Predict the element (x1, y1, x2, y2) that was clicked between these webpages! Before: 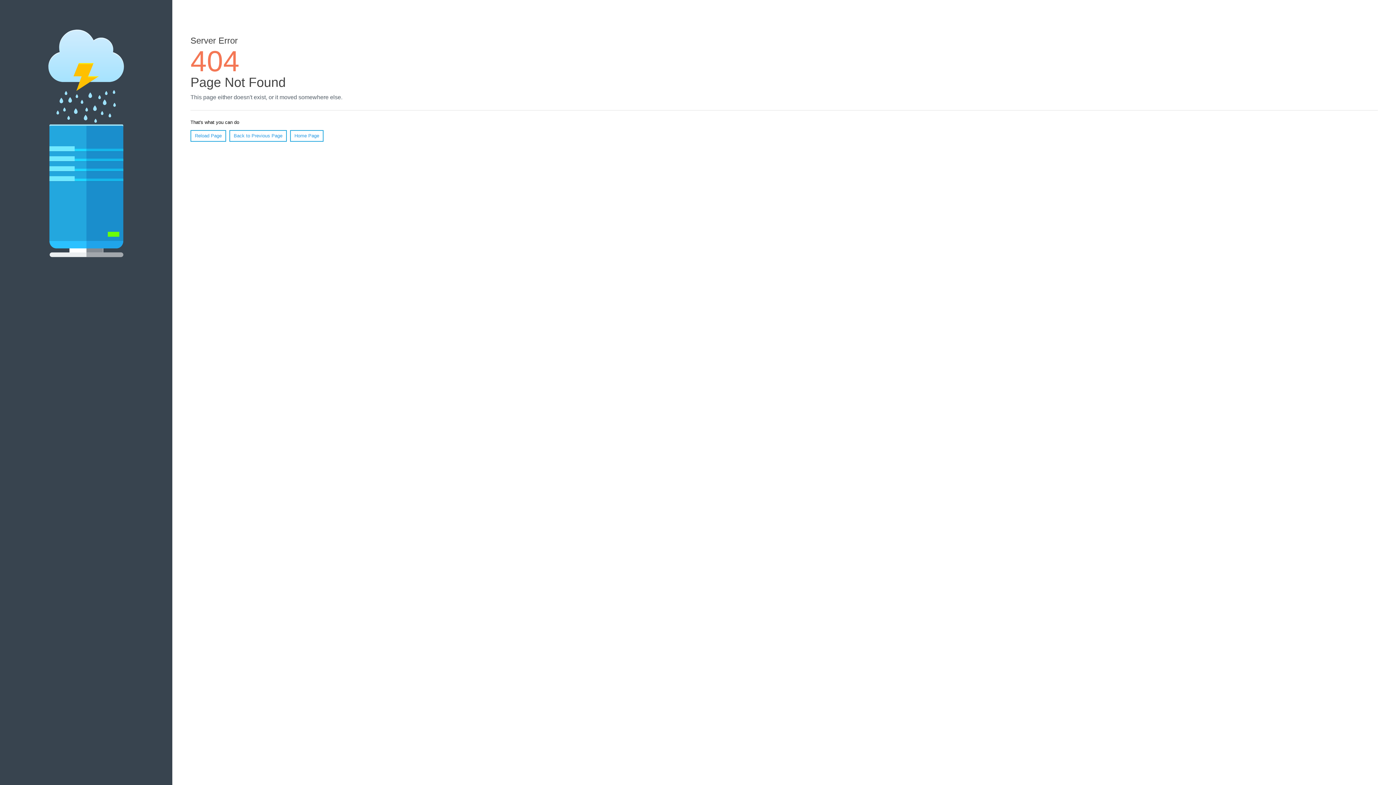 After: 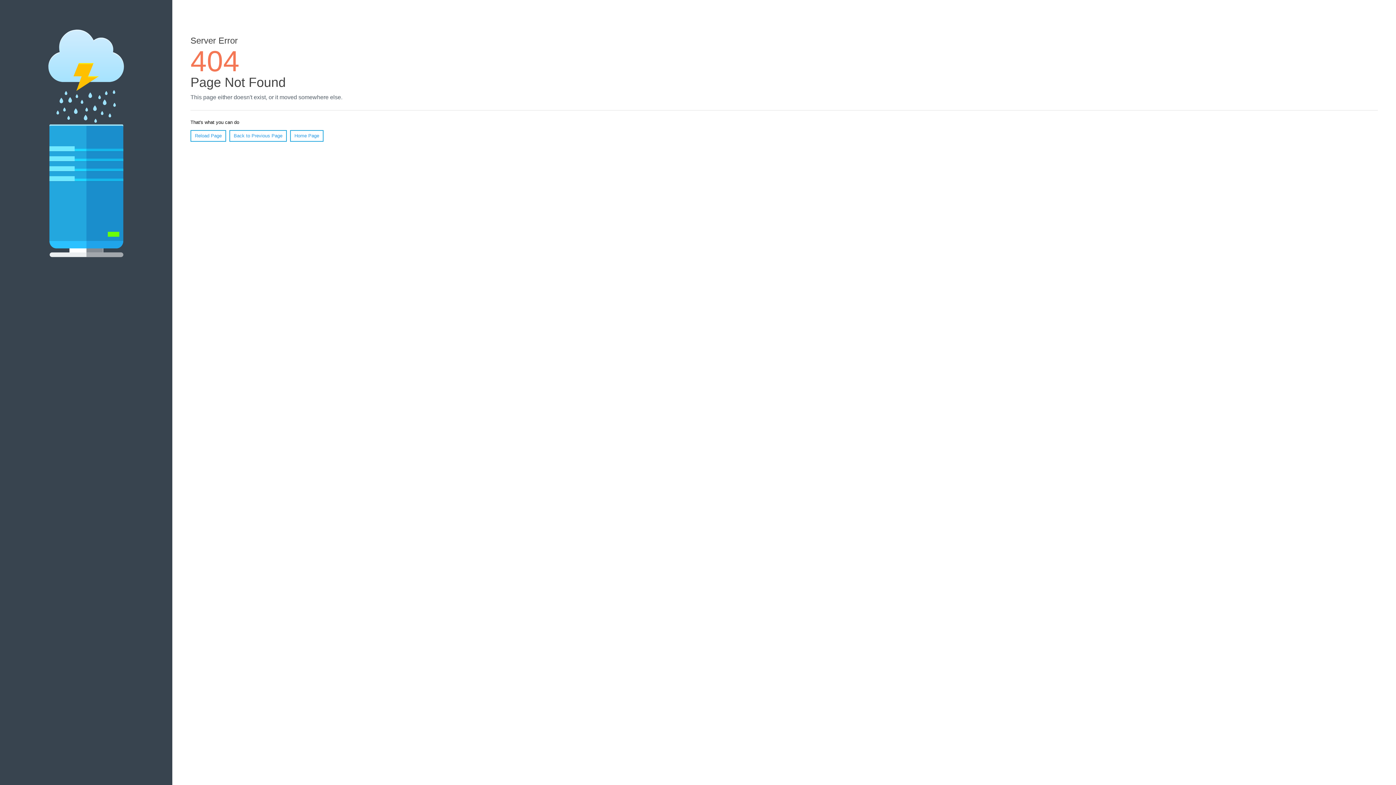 Action: bbox: (190, 130, 226, 141) label: Reload Page